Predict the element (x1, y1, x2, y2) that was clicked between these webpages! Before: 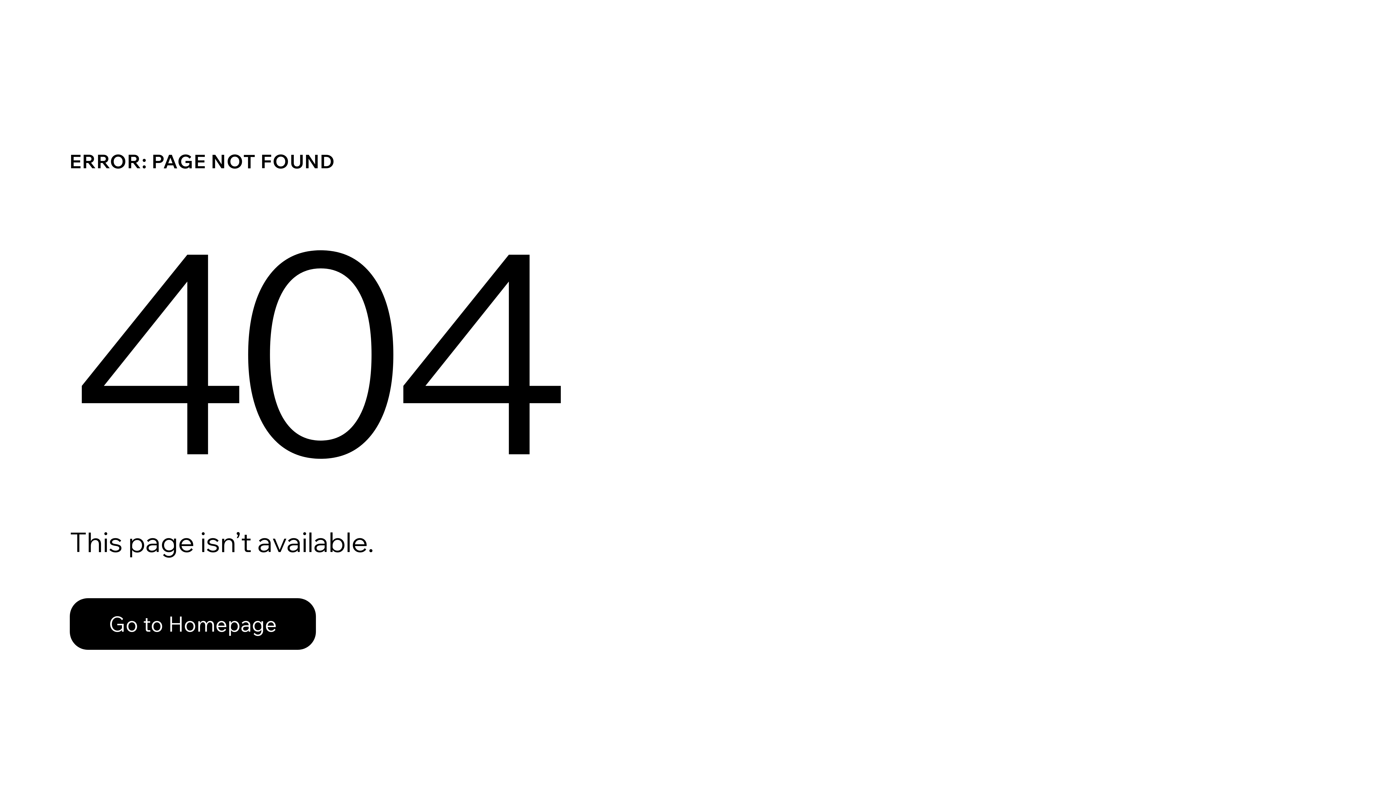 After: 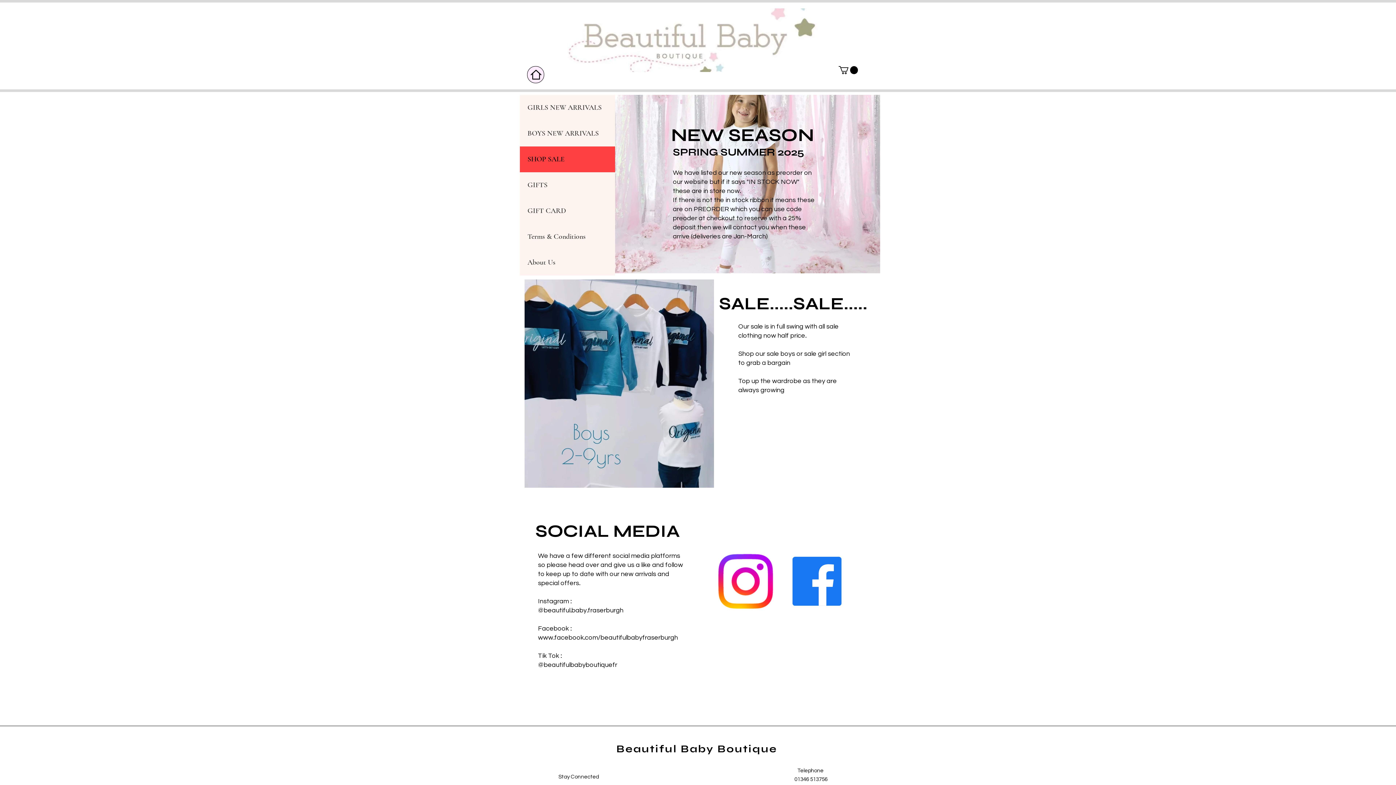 Action: label: Go to Homepage bbox: (69, 582, 768, 659)